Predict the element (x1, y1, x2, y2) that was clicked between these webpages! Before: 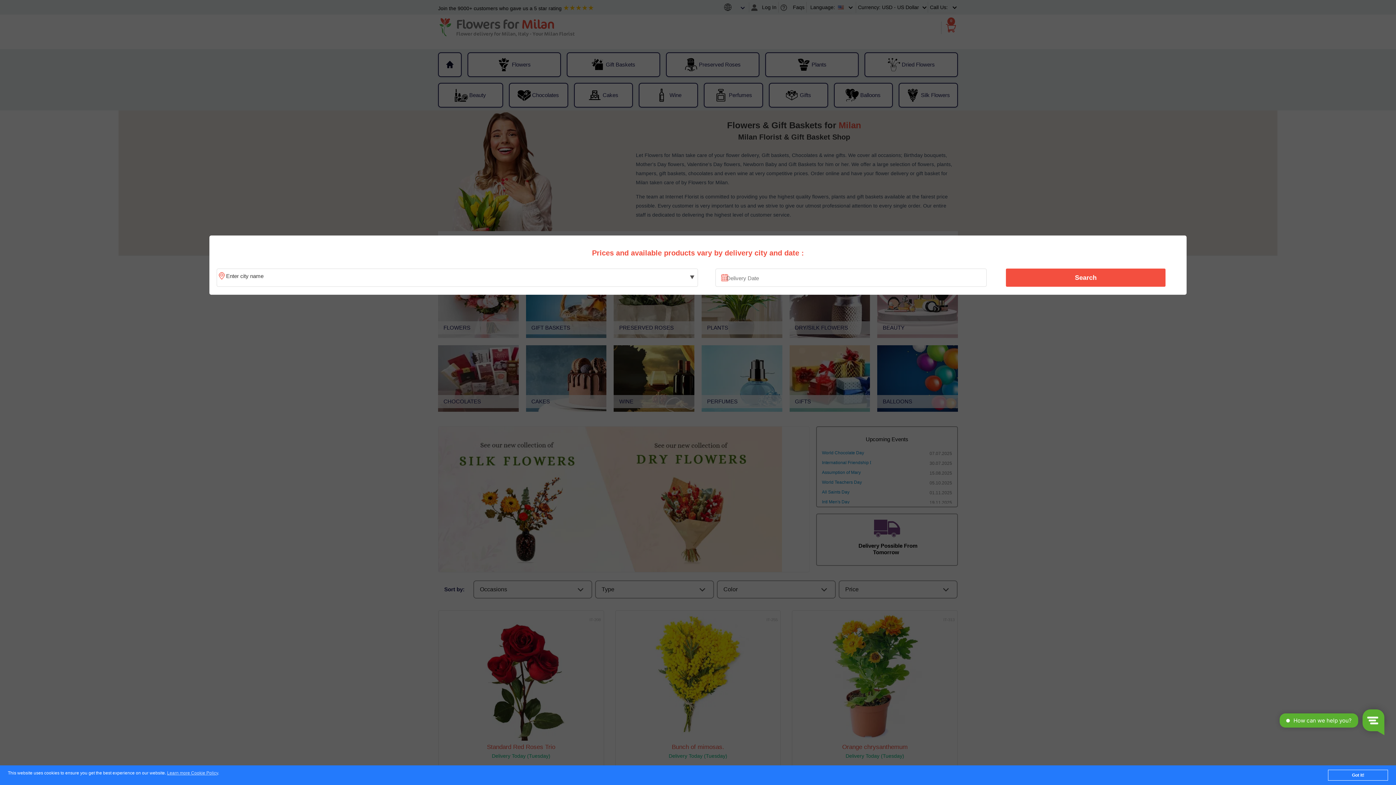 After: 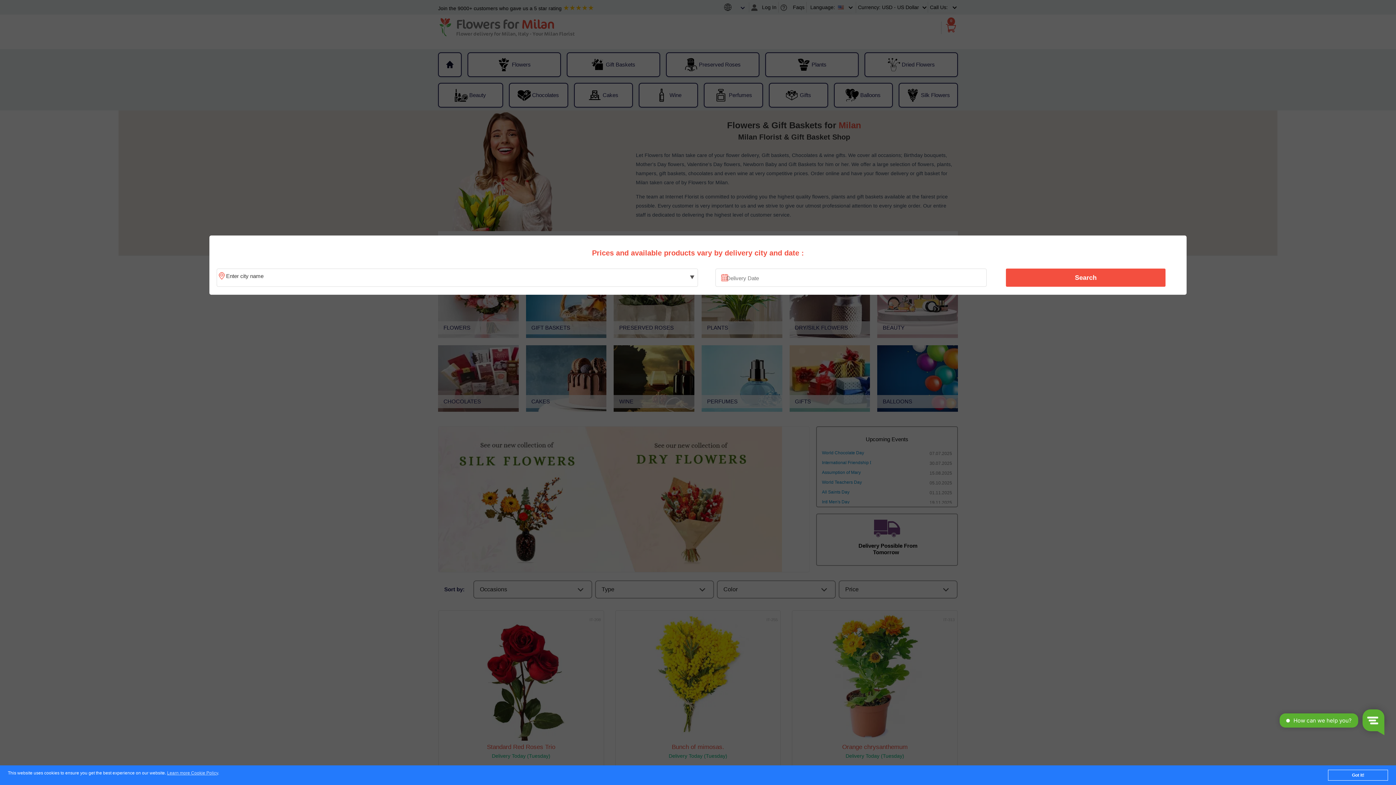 Action: bbox: (1010, 270, 1161, 285) label: Search